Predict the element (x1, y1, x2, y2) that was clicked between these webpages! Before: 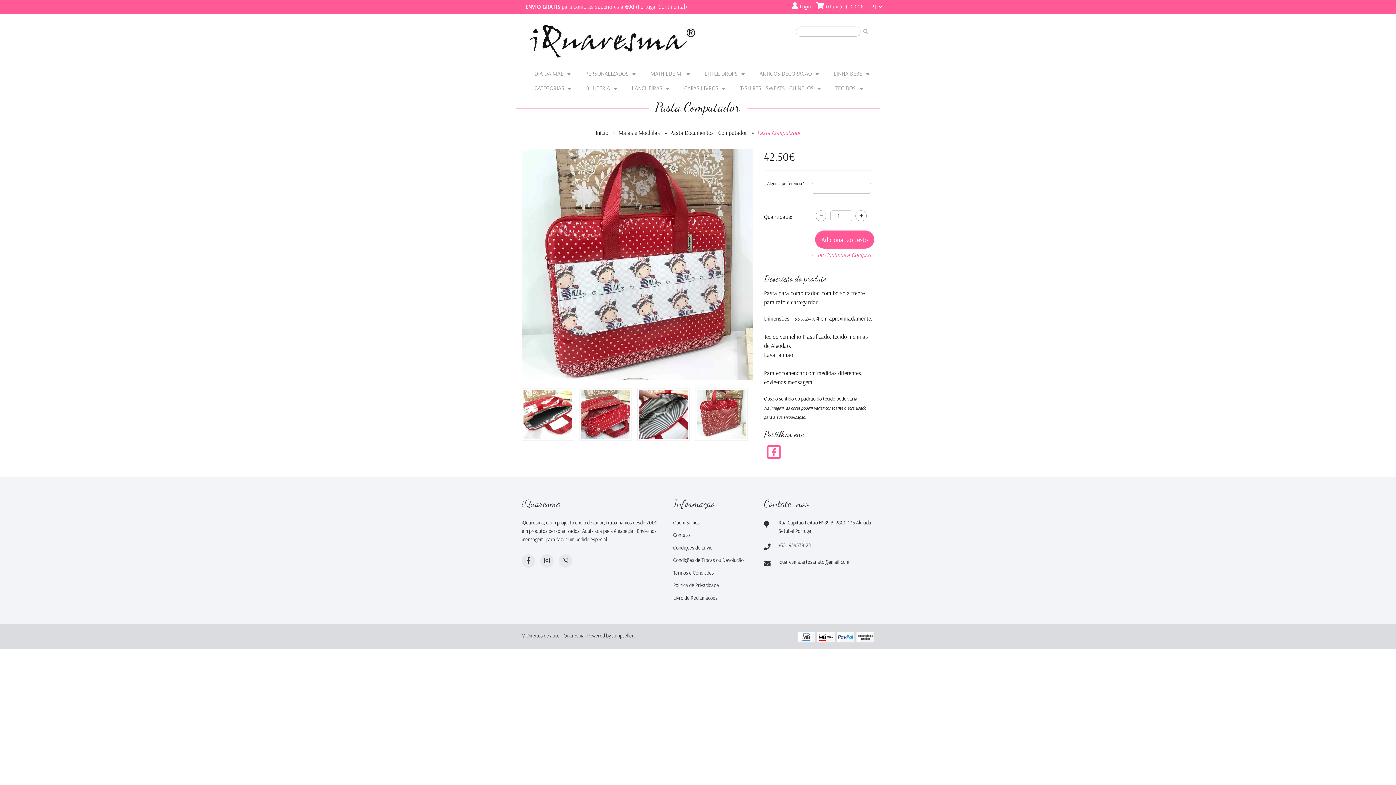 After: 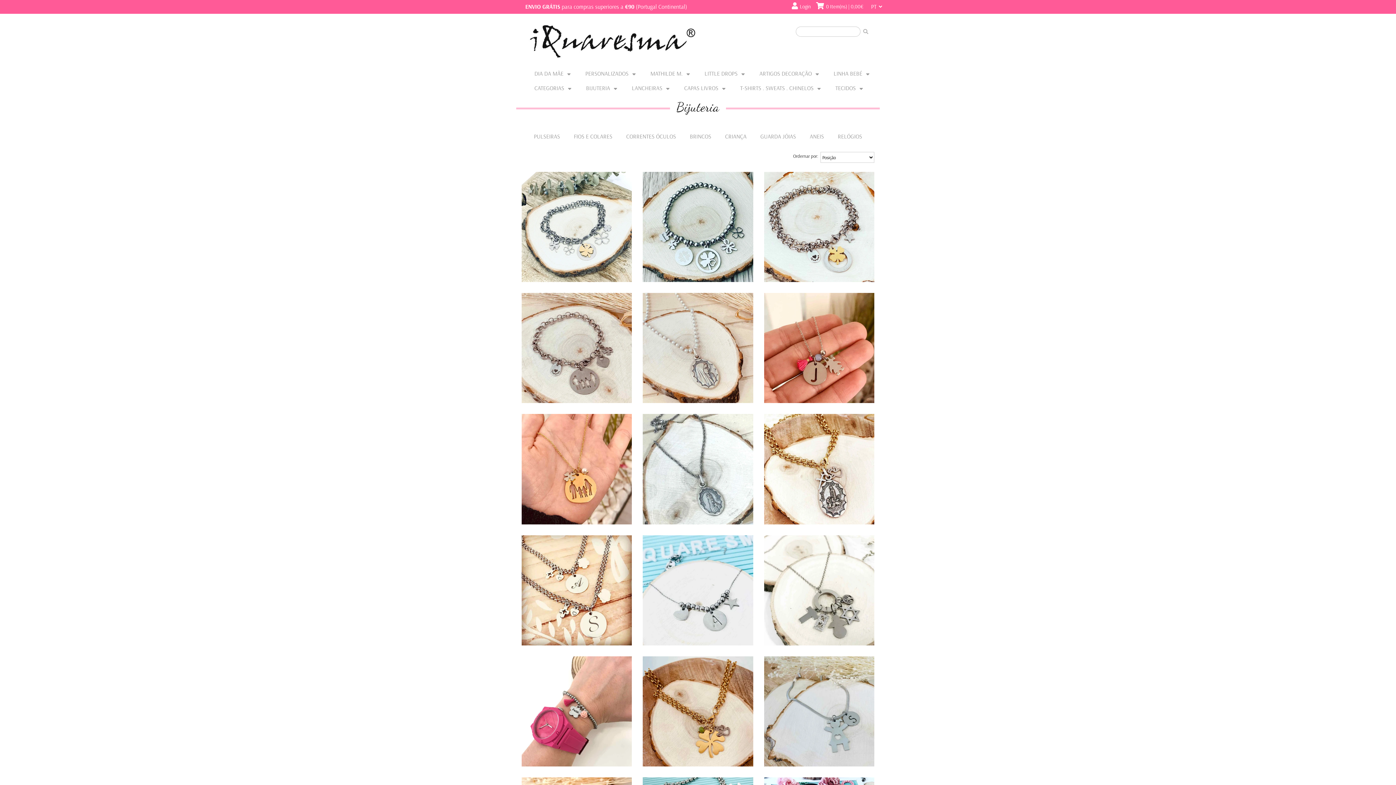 Action: label: BIJUTERIA bbox: (573, 79, 619, 94)